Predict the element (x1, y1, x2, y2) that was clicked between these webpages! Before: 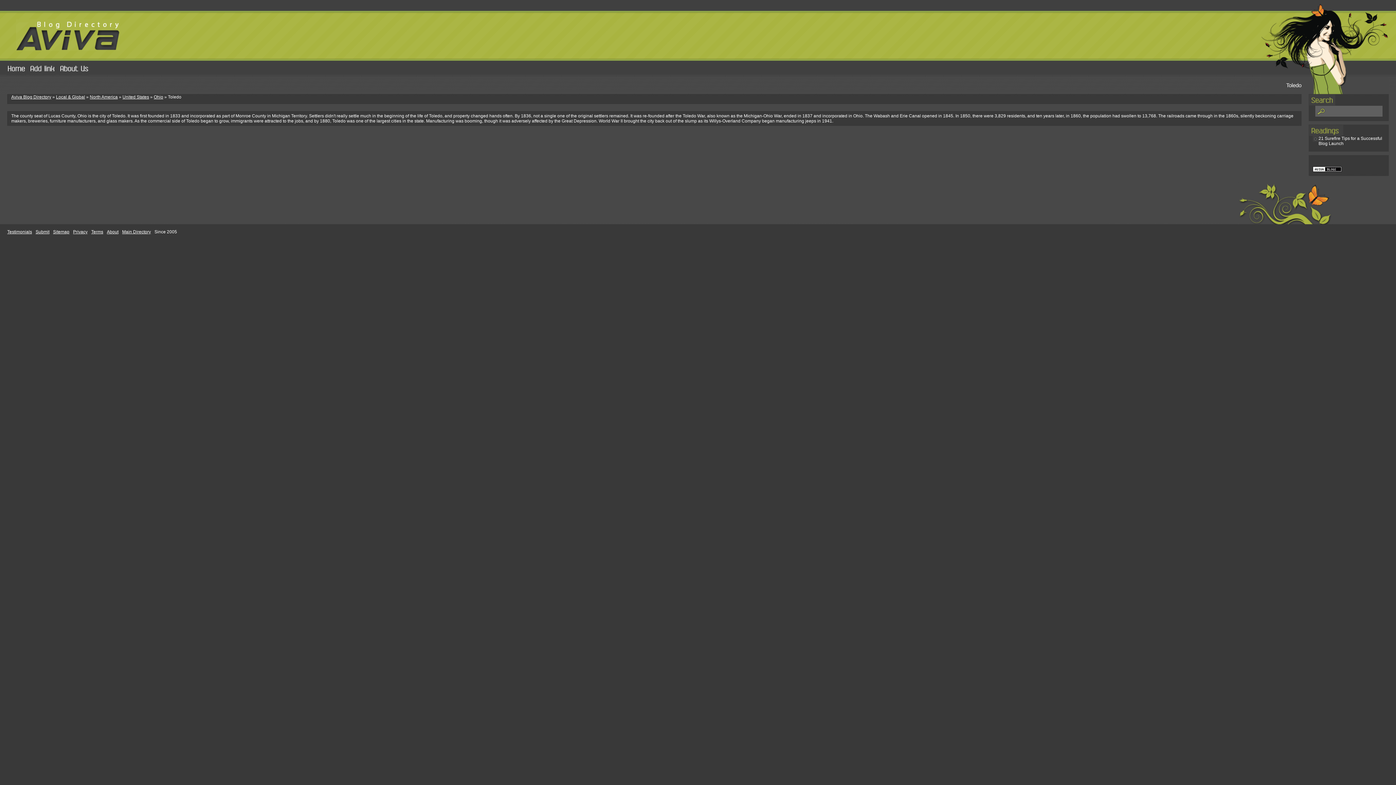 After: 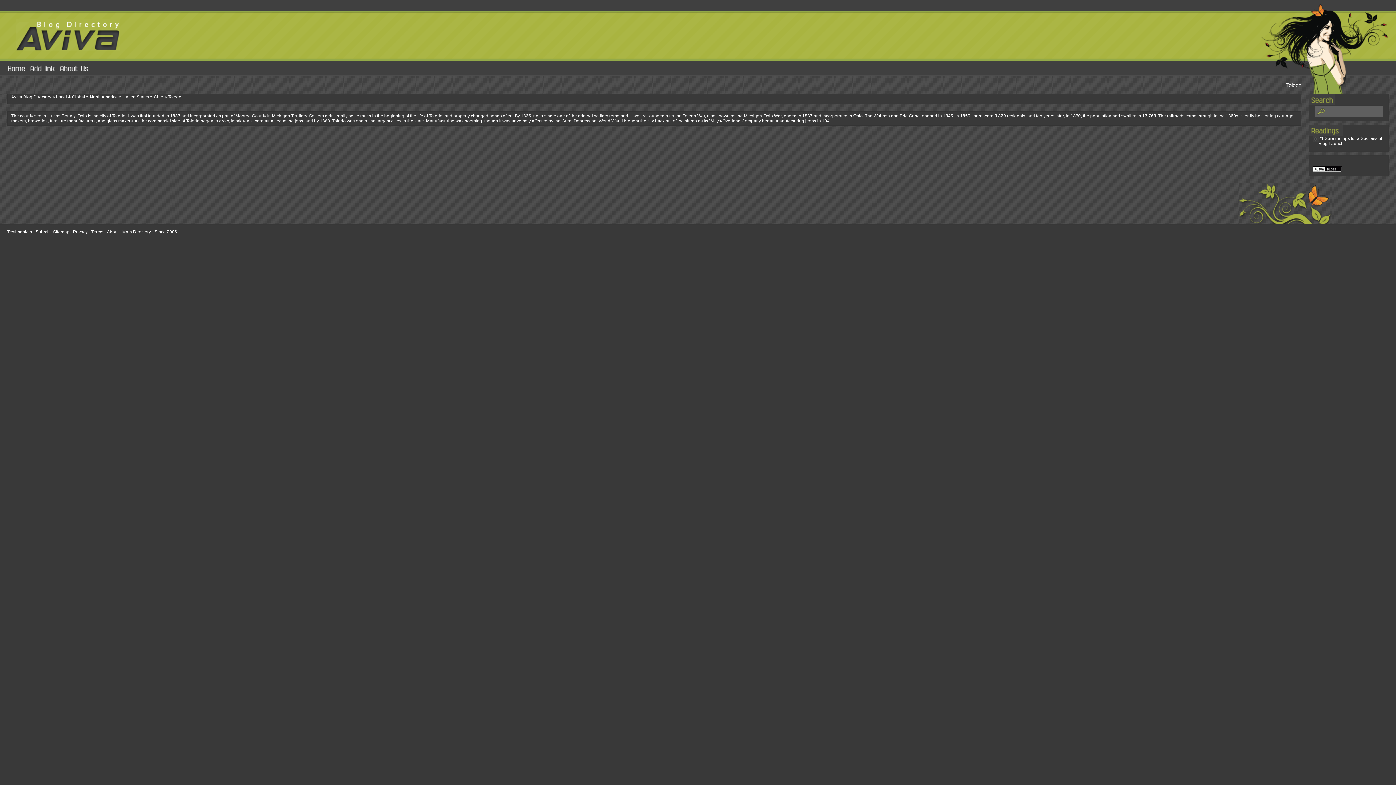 Action: bbox: (1313, 168, 1342, 173)